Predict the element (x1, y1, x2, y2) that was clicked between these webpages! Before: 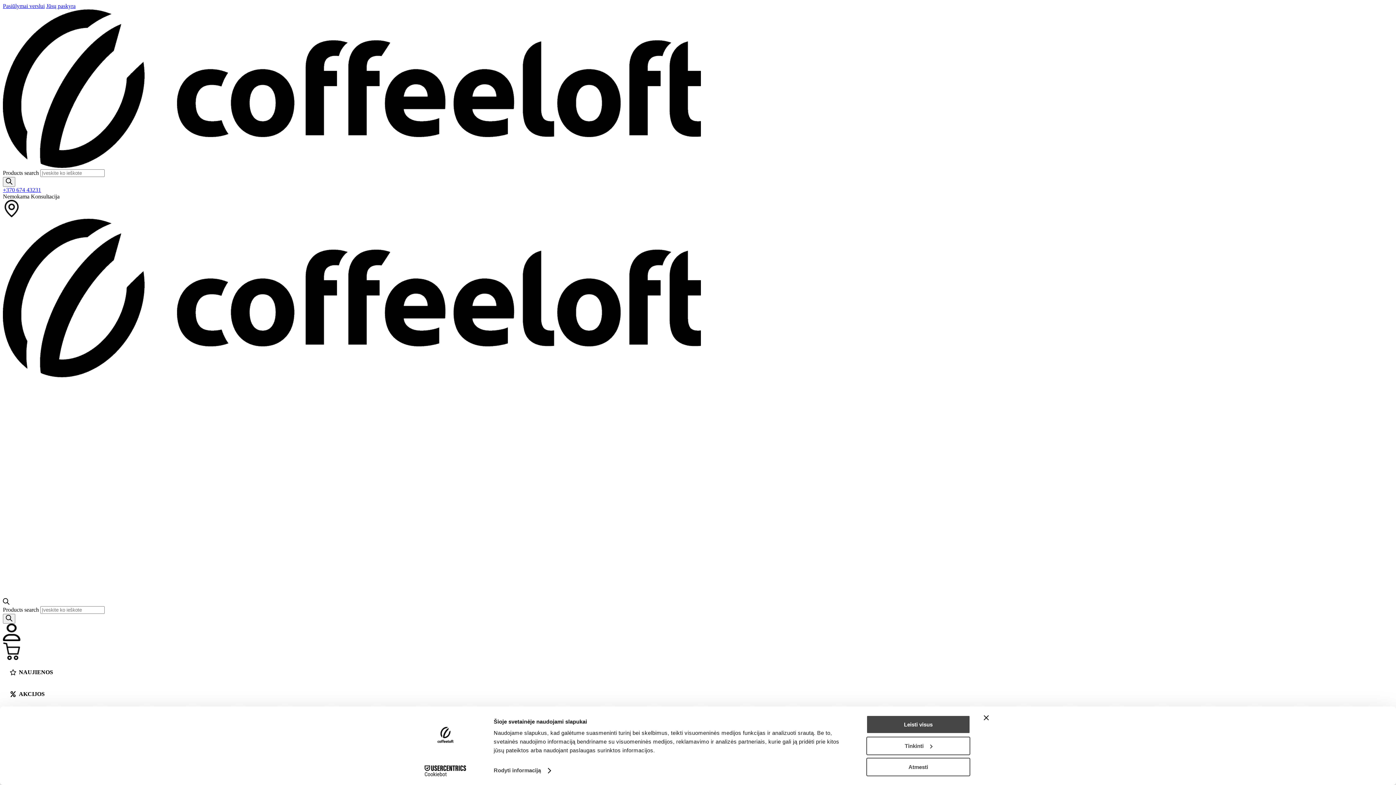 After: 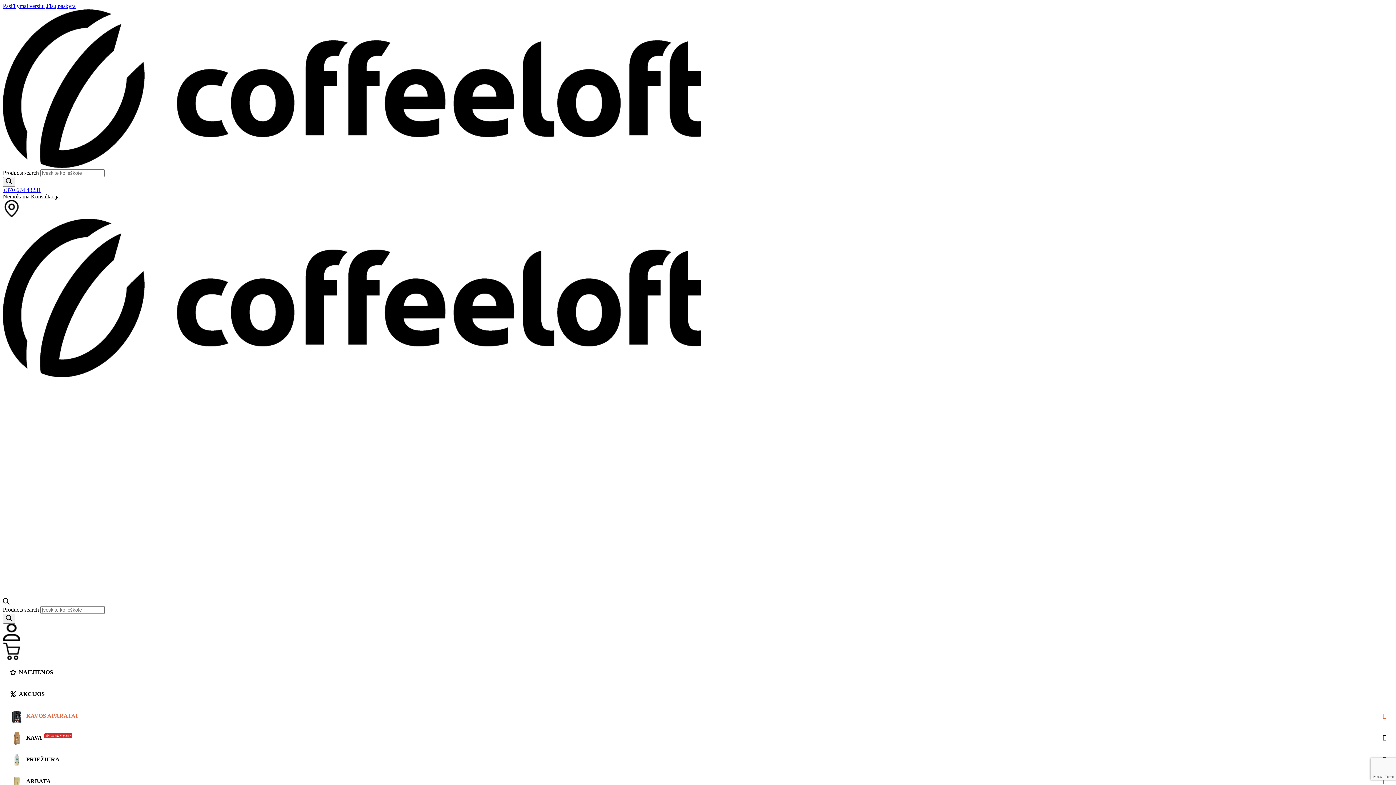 Action: label: Uždaryti reklamjuostę bbox: (984, 715, 989, 720)